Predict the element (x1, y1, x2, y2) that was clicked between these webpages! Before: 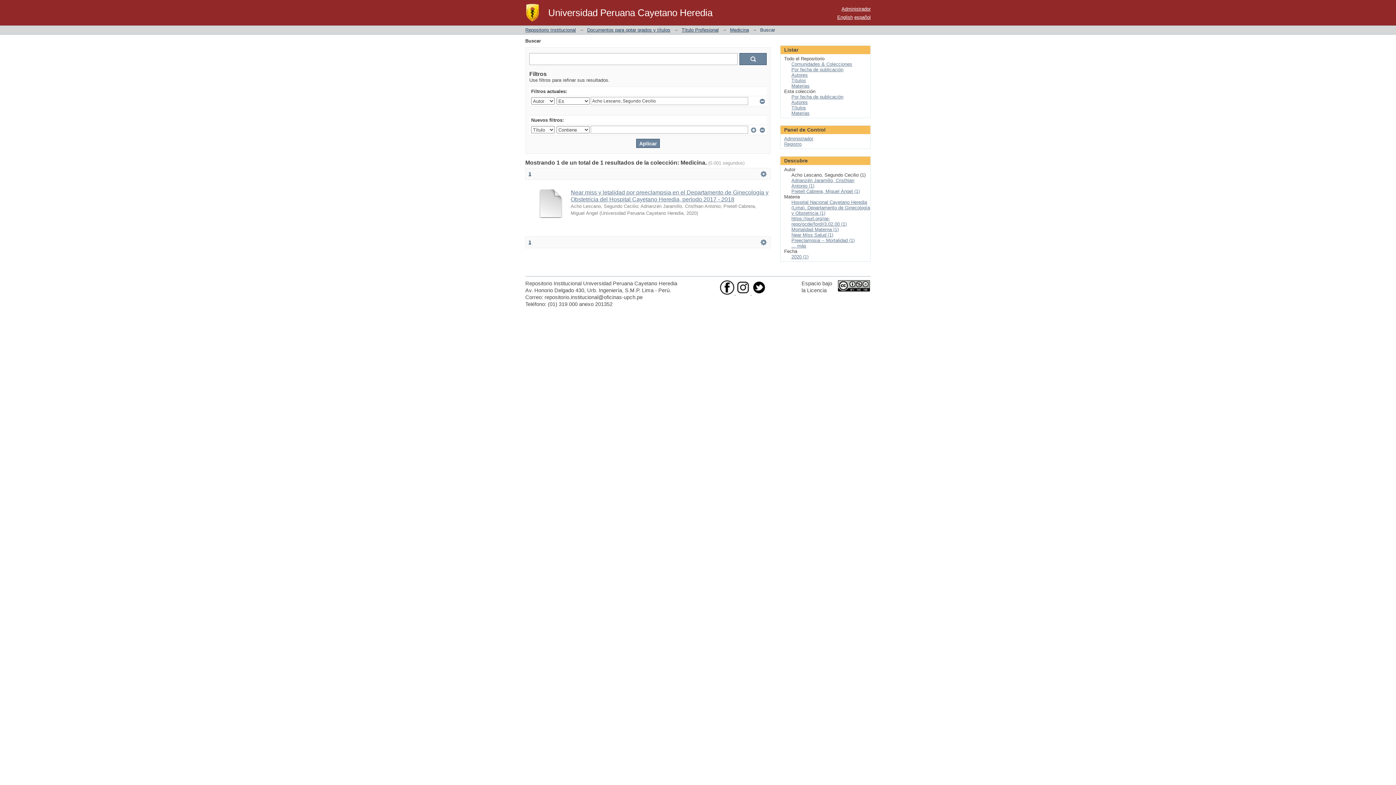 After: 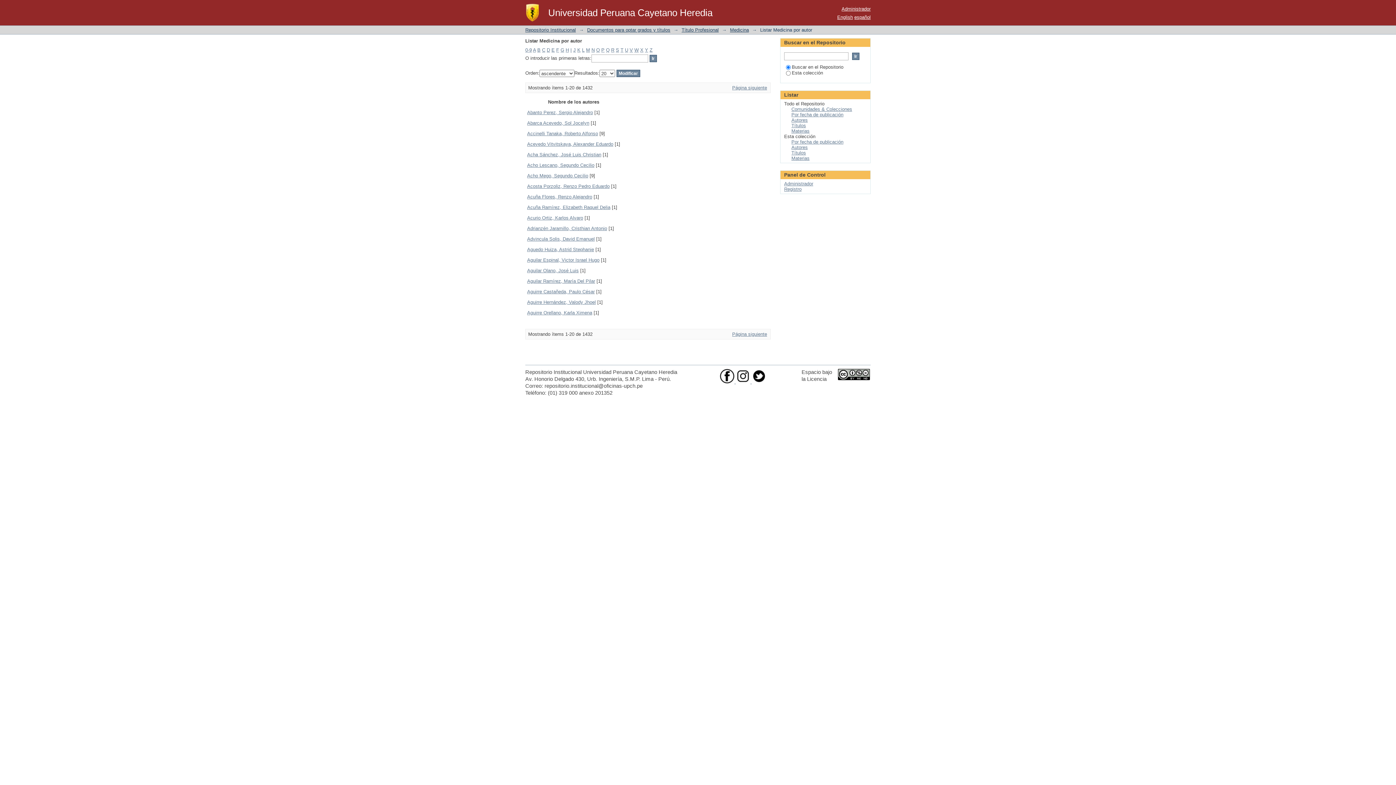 Action: bbox: (791, 99, 808, 105) label: Autores